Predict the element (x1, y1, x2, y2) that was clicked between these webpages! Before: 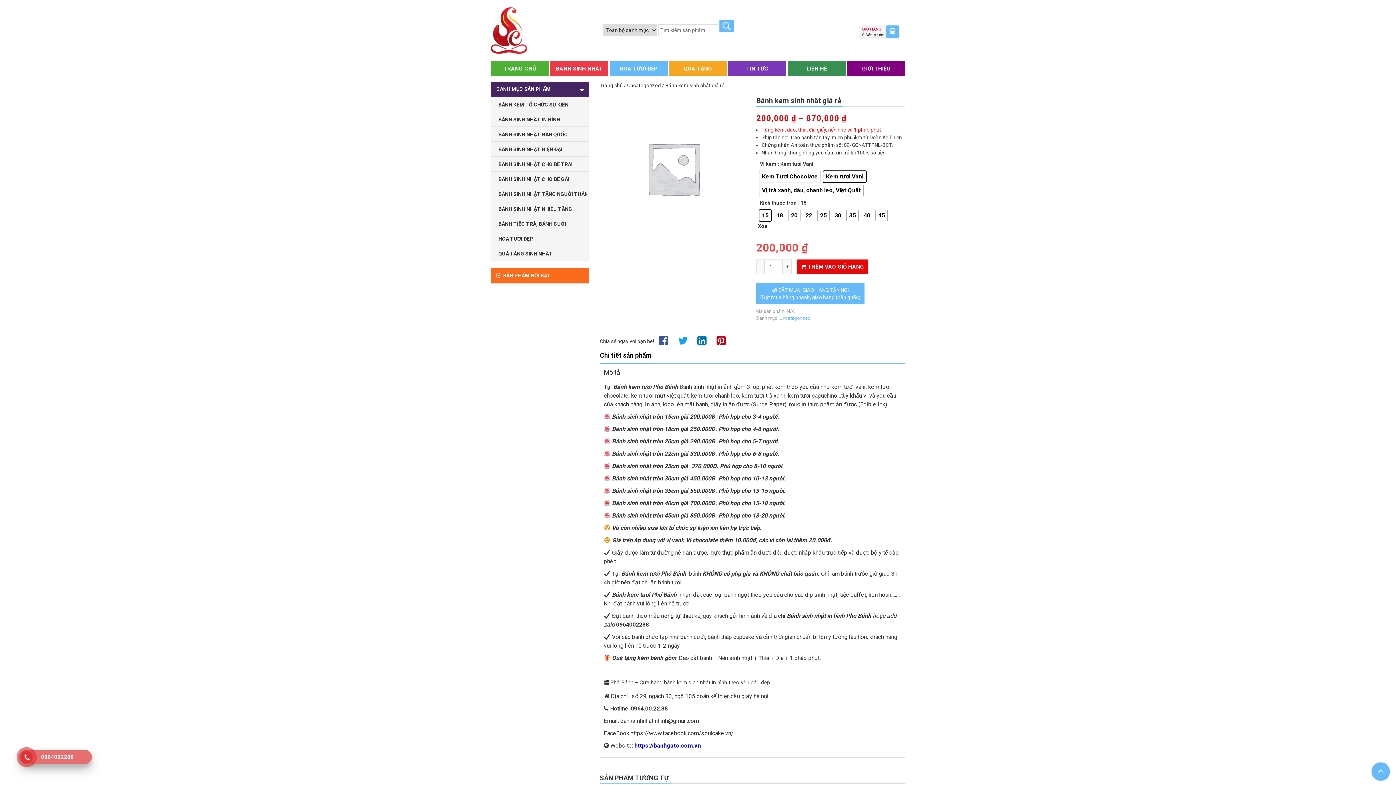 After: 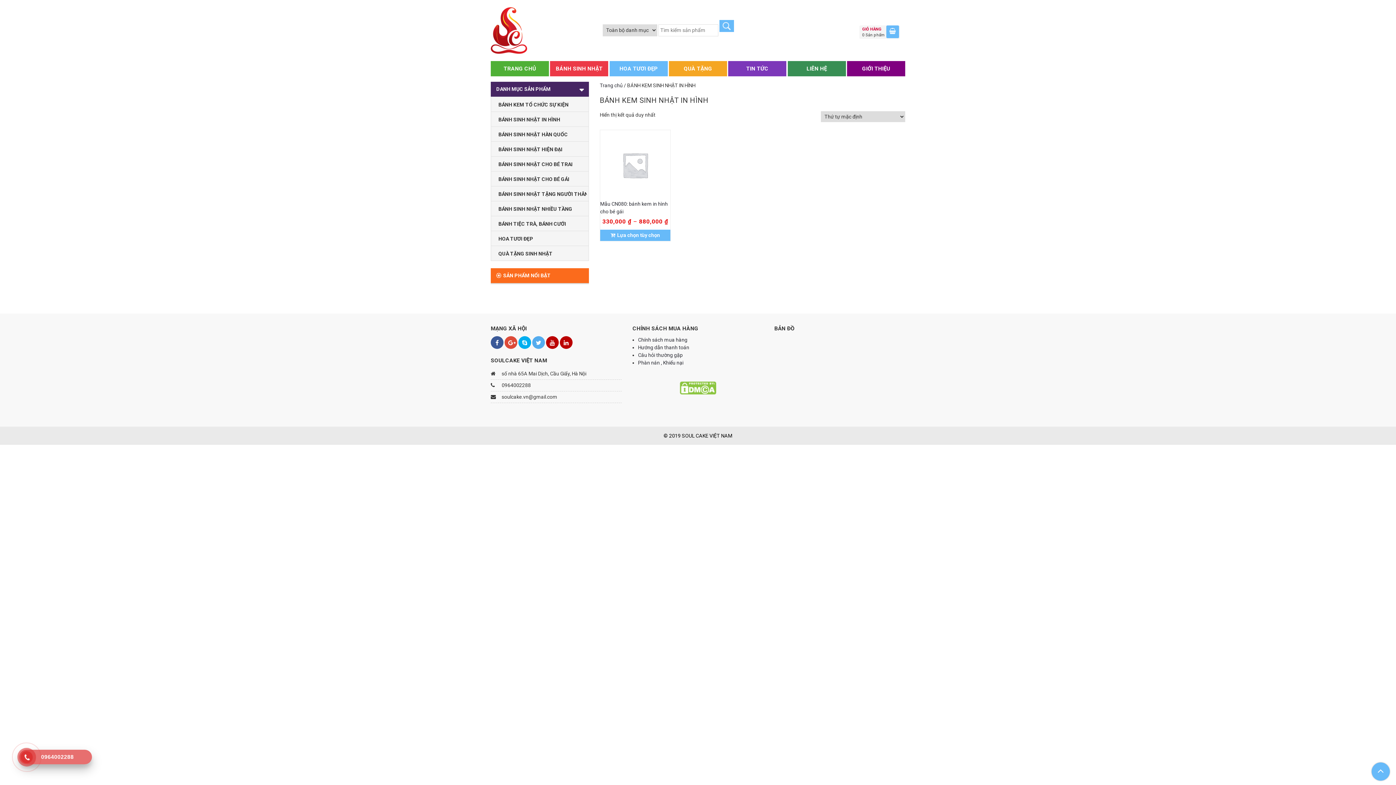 Action: bbox: (493, 113, 586, 126) label: BÁNH SINH NHẬT IN HÌNH